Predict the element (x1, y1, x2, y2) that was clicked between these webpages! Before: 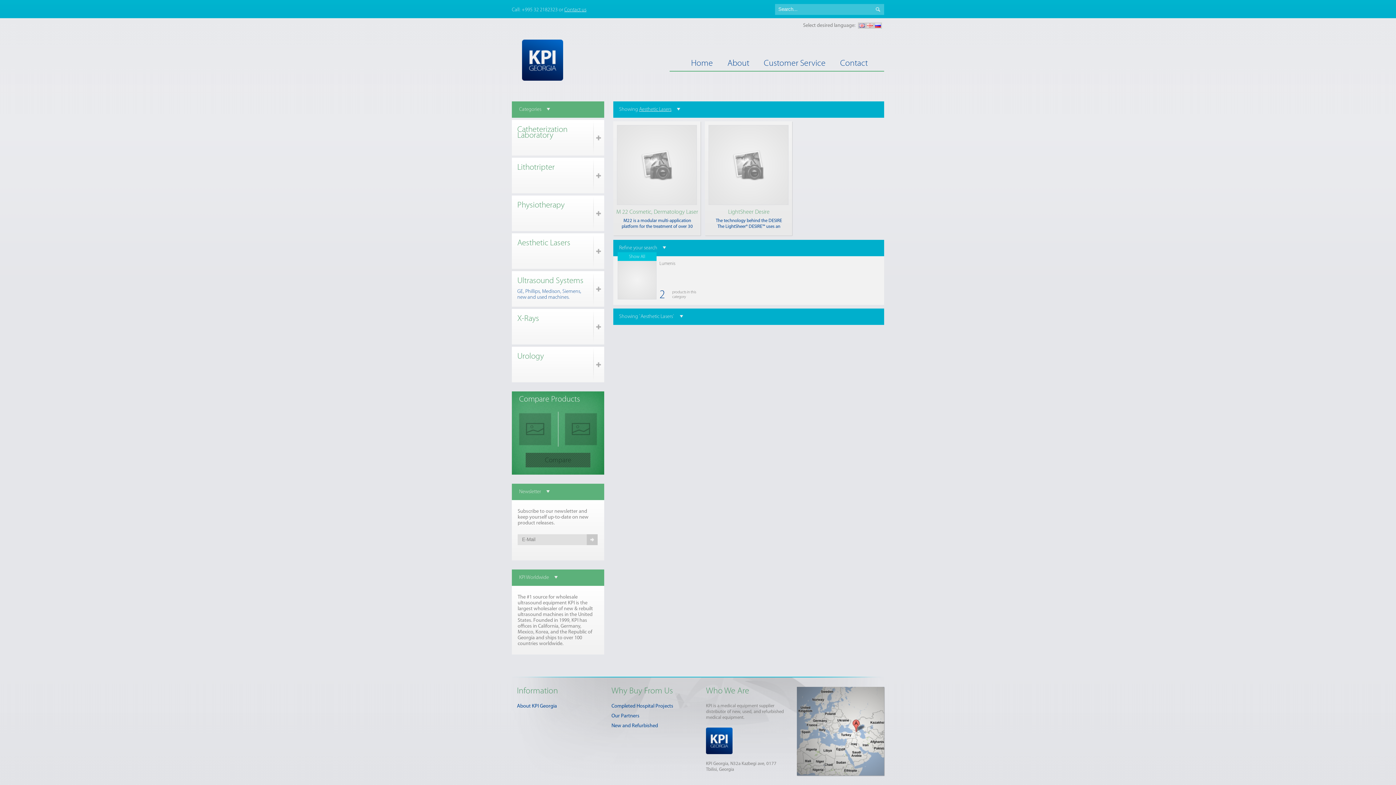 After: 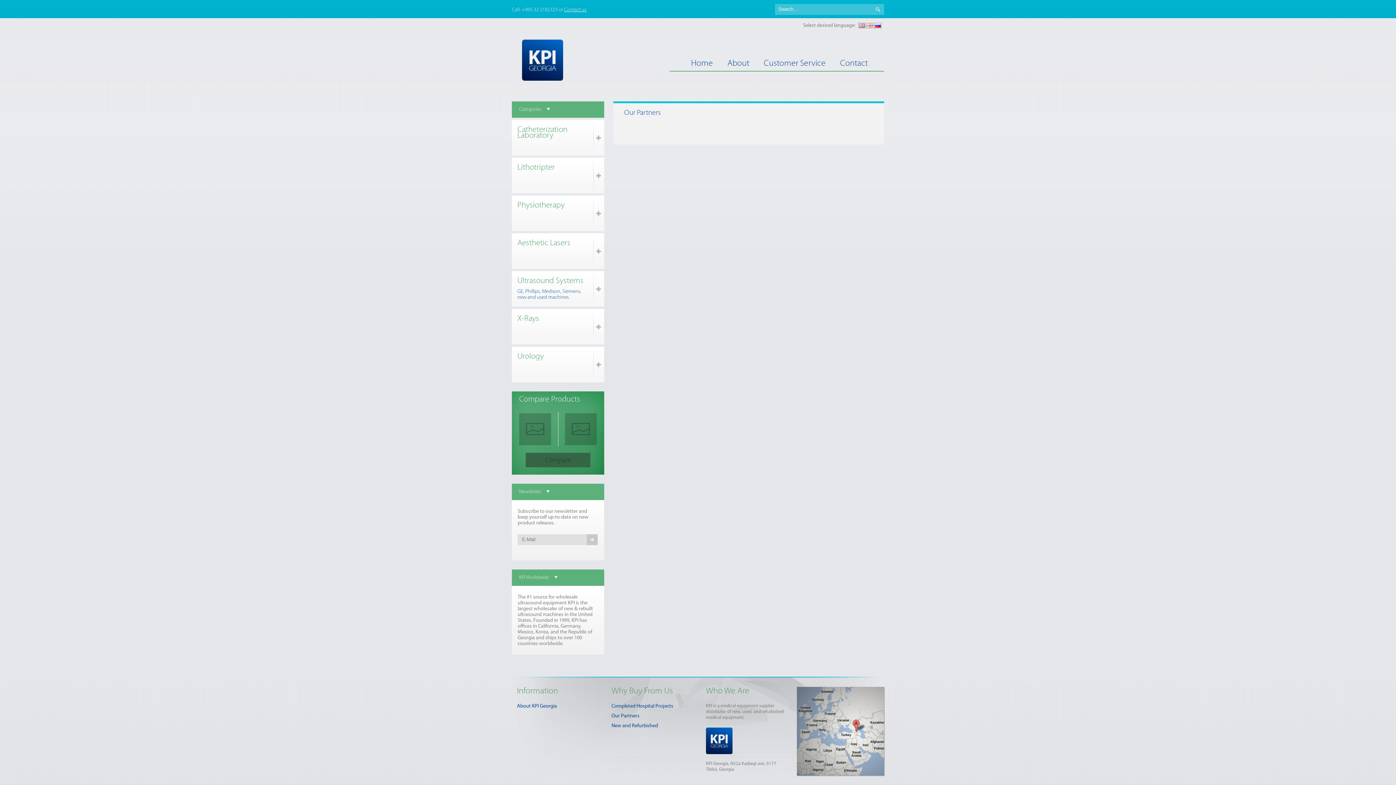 Action: label: Our Partners bbox: (606, 711, 644, 721)